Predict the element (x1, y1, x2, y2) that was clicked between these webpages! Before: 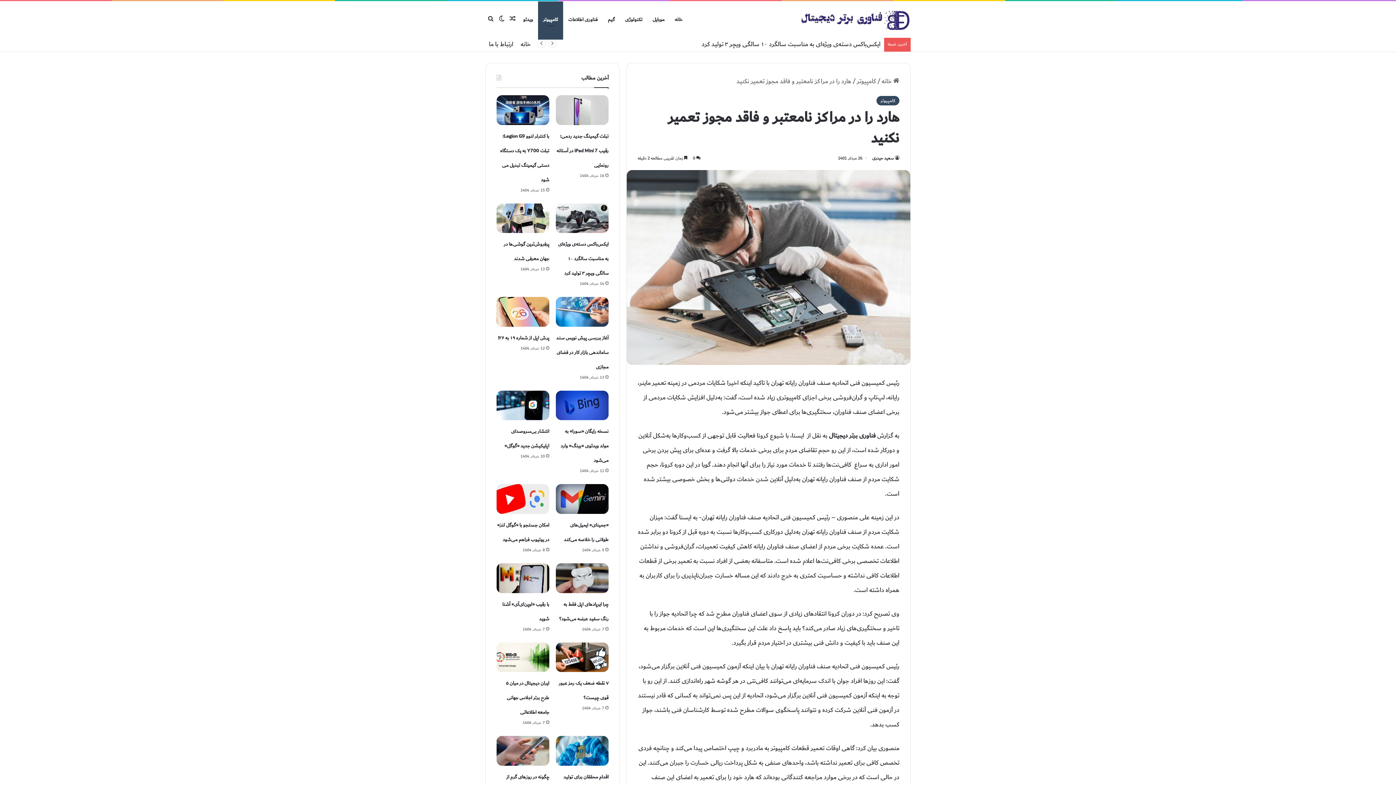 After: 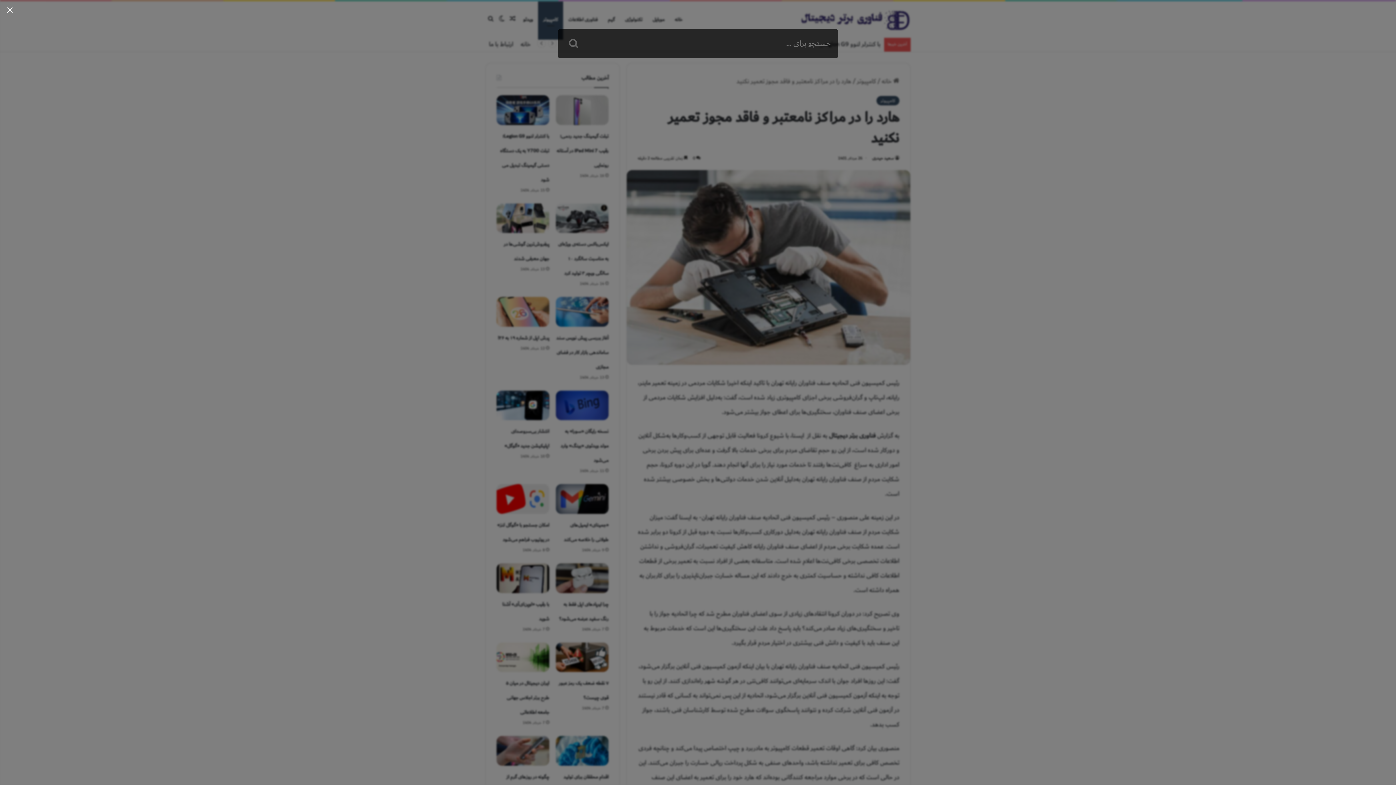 Action: label: جستجو برای bbox: (485, 1, 496, 37)